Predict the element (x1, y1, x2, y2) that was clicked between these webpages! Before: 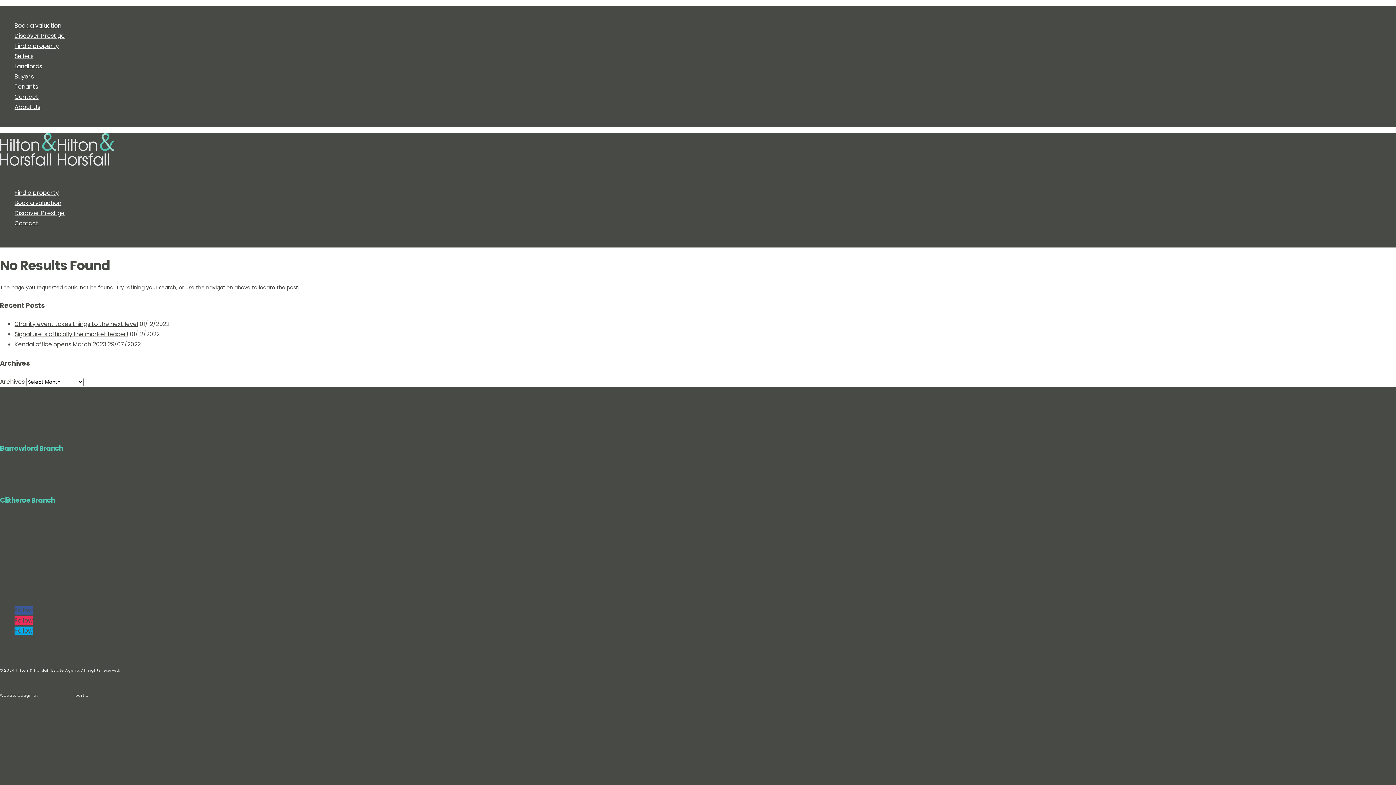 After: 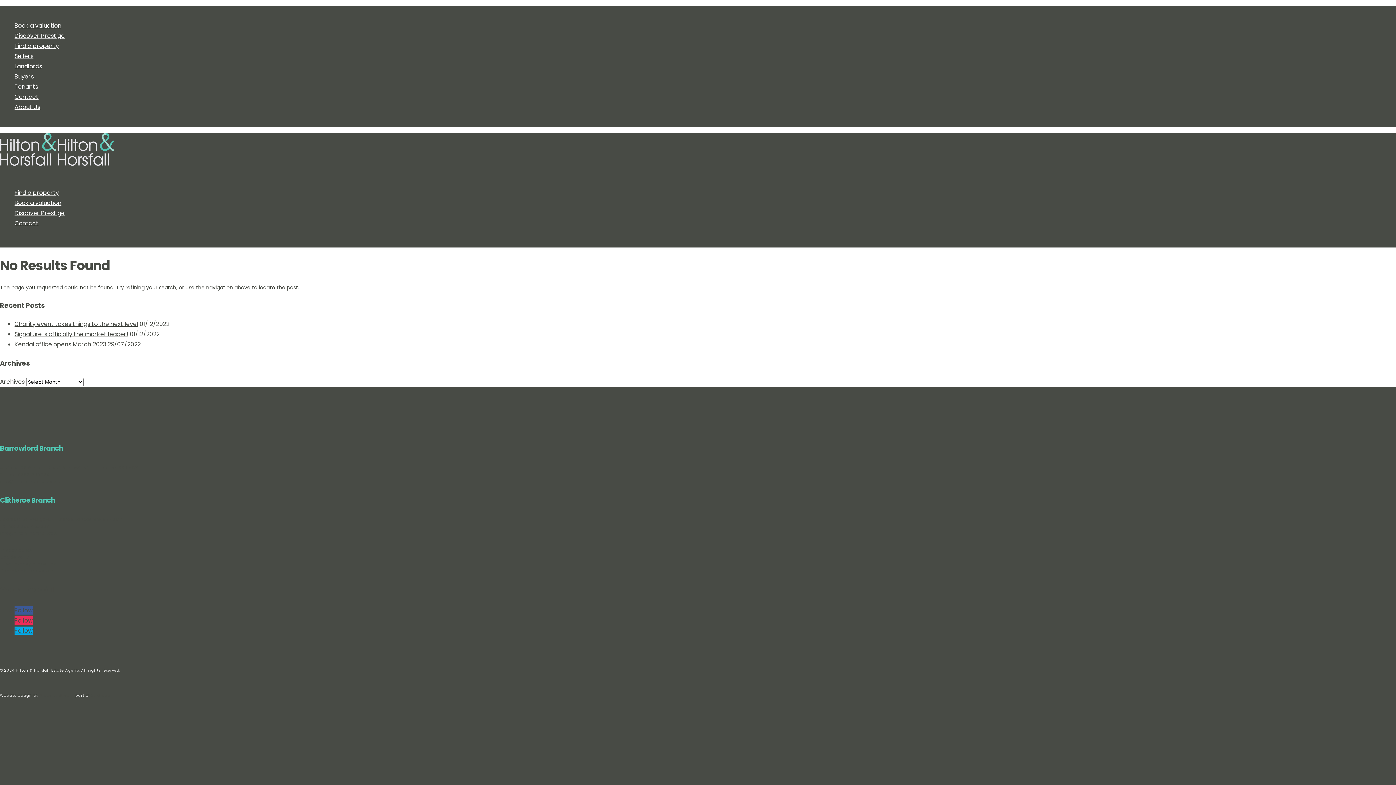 Action: label: Privacy policy bbox: (0, 547, 32, 553)